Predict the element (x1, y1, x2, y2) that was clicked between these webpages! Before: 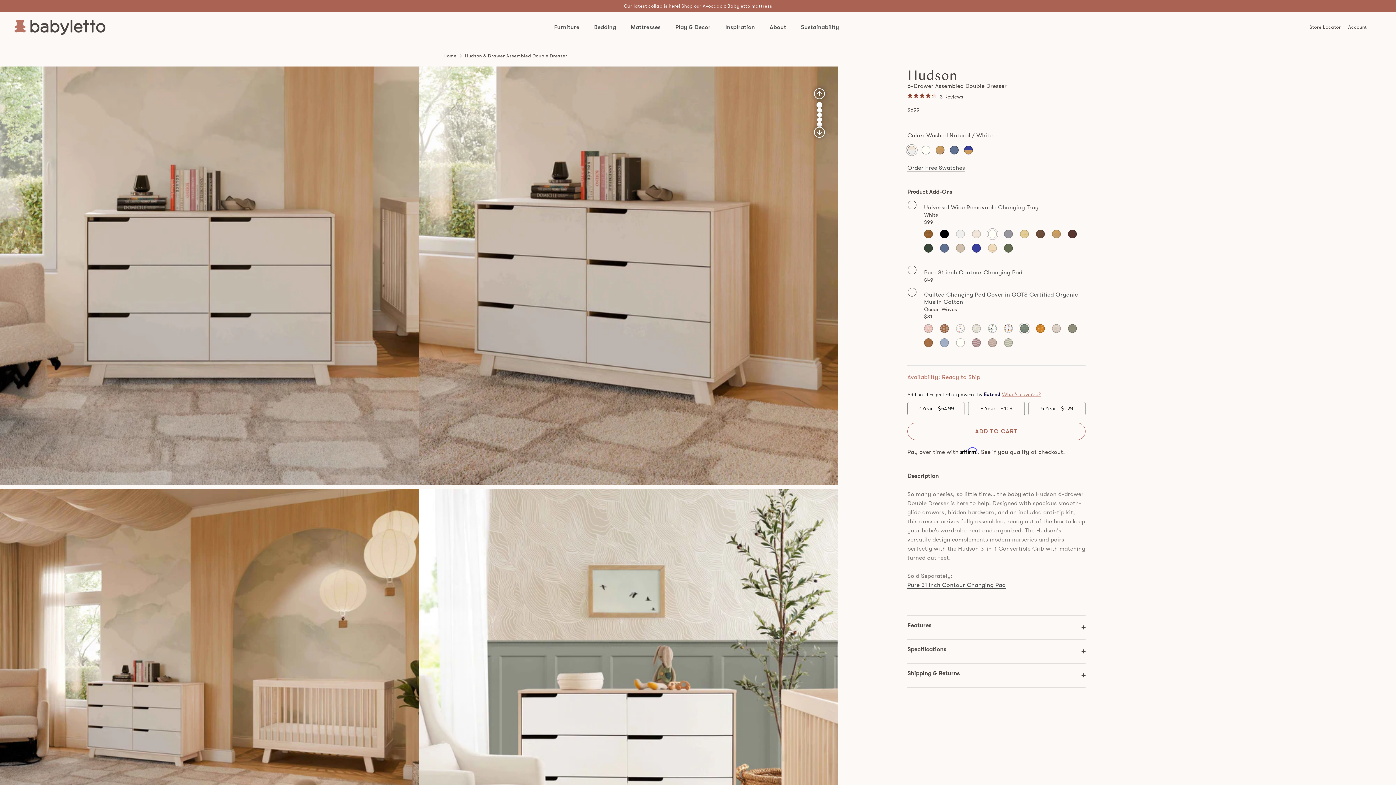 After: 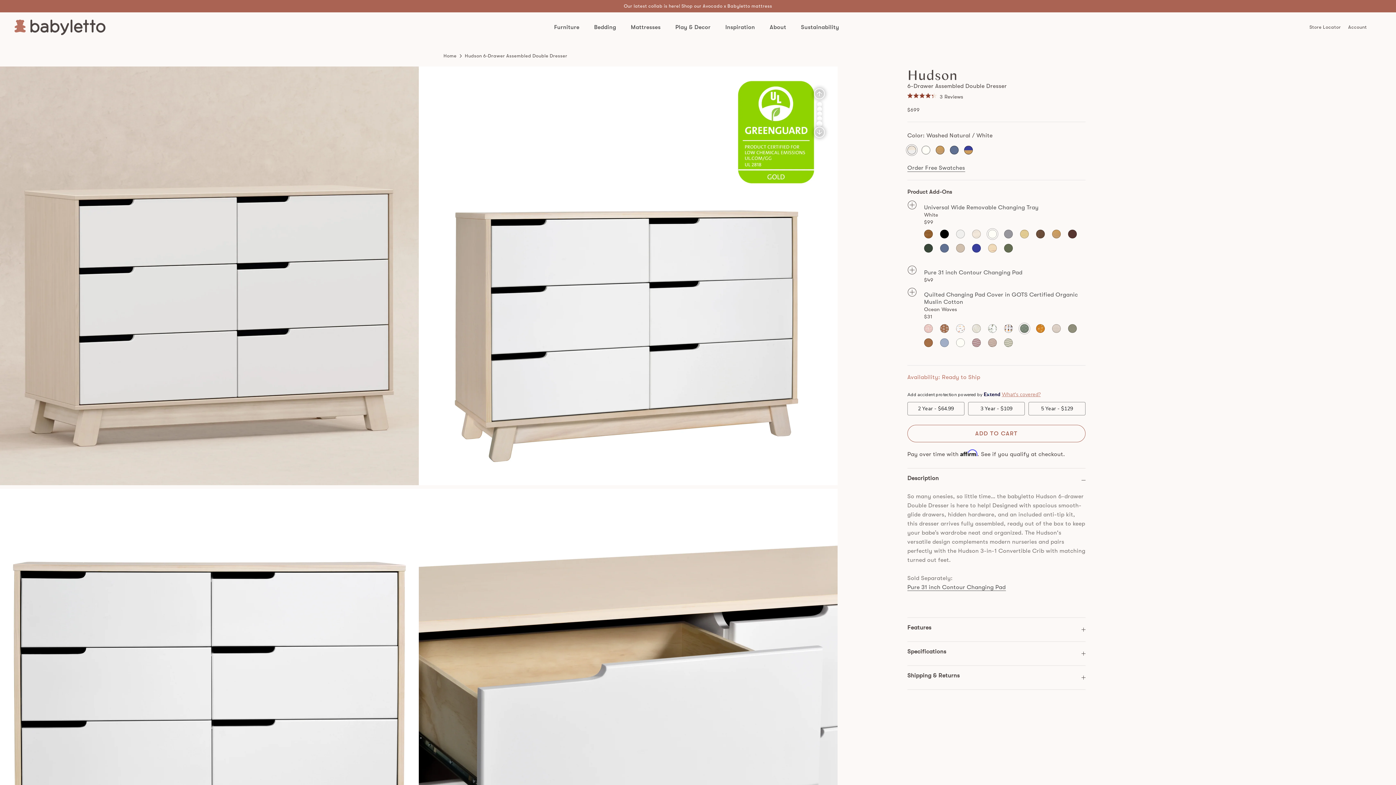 Action: label: 5 of 3 bbox: (817, 122, 822, 126)